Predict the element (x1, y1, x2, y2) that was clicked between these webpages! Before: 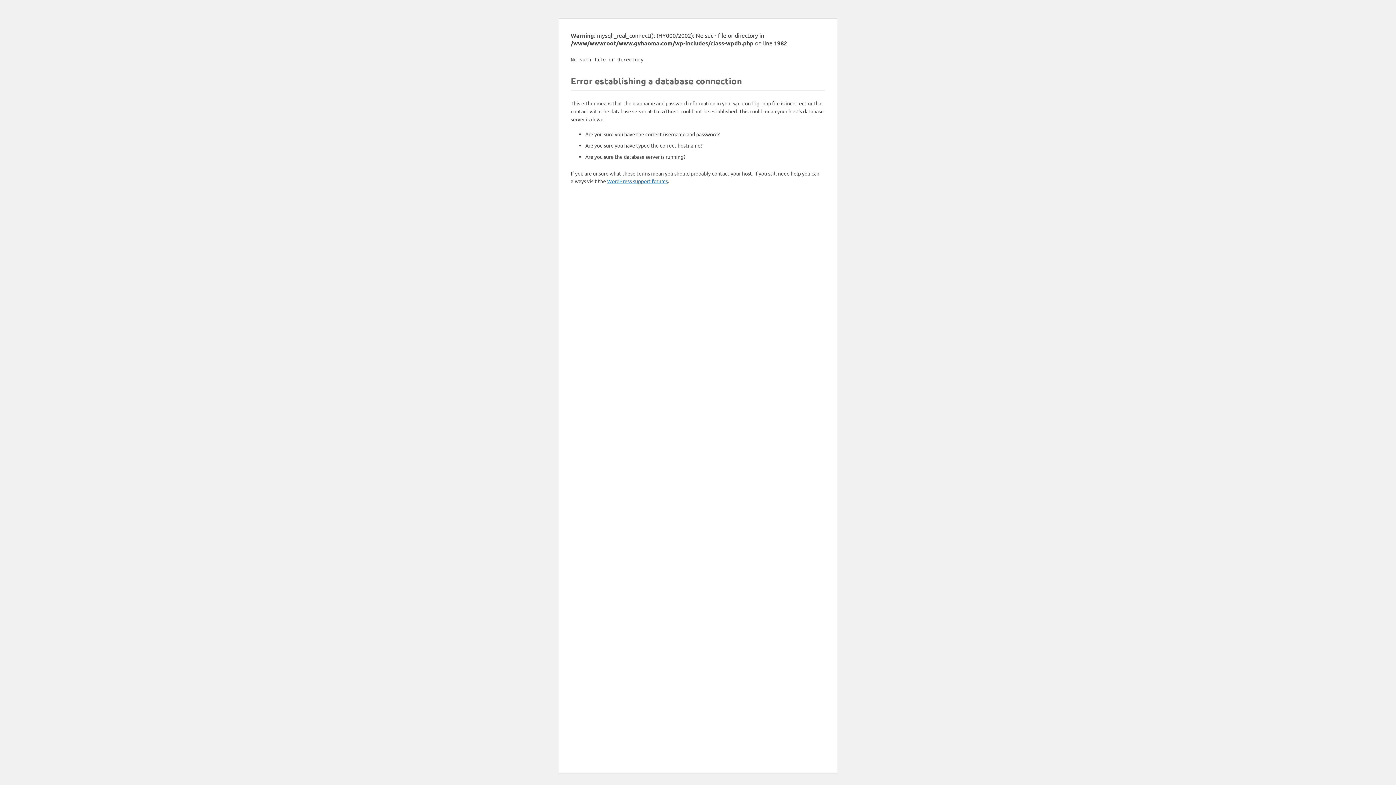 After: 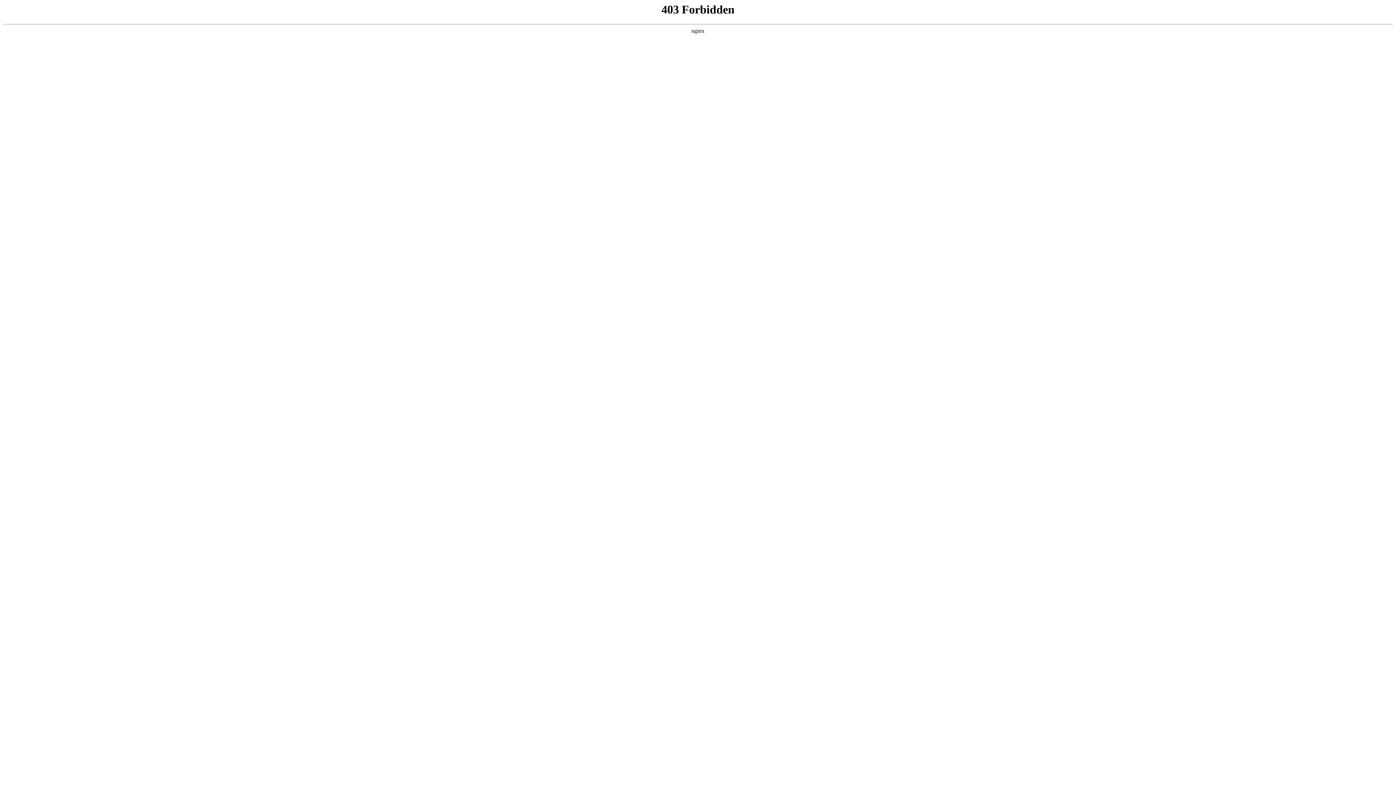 Action: label: WordPress support forums bbox: (607, 177, 668, 184)